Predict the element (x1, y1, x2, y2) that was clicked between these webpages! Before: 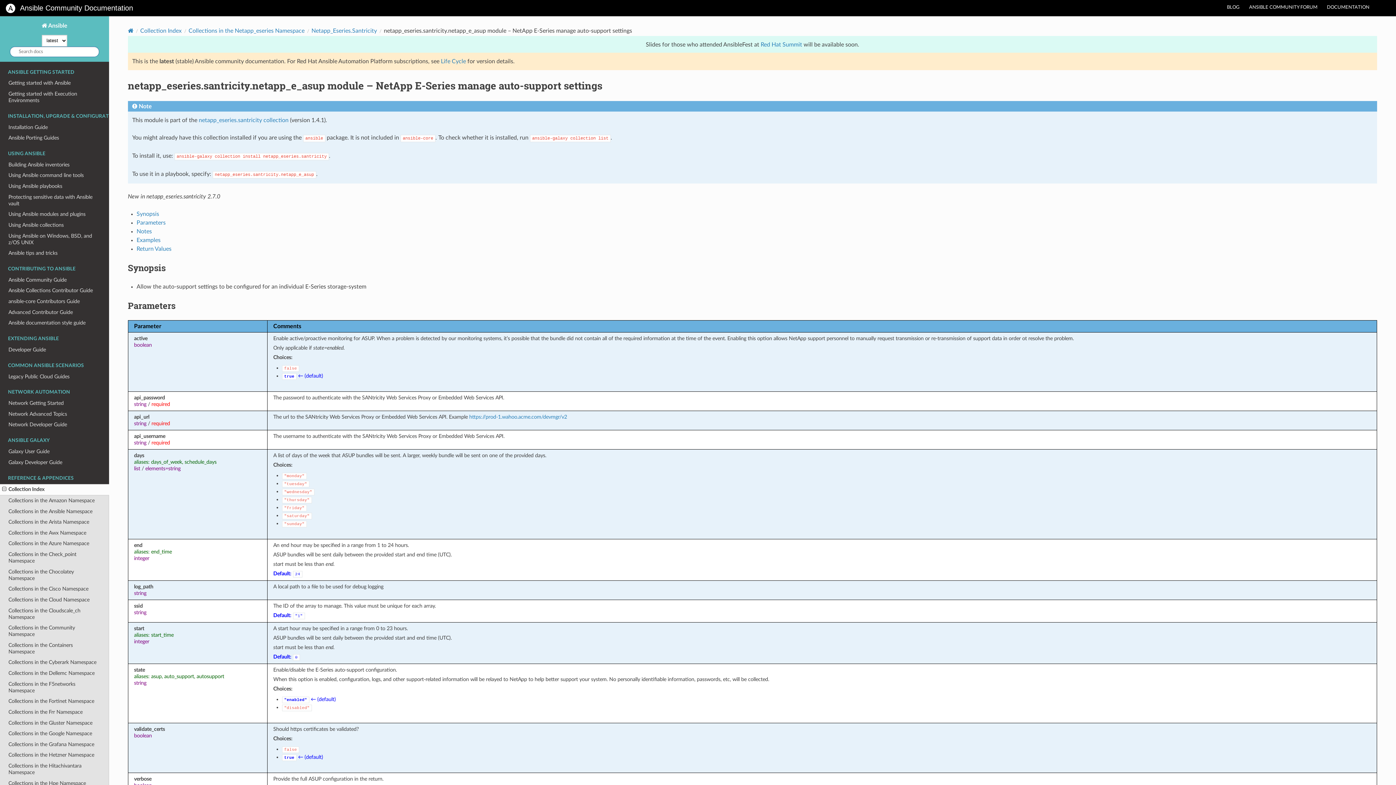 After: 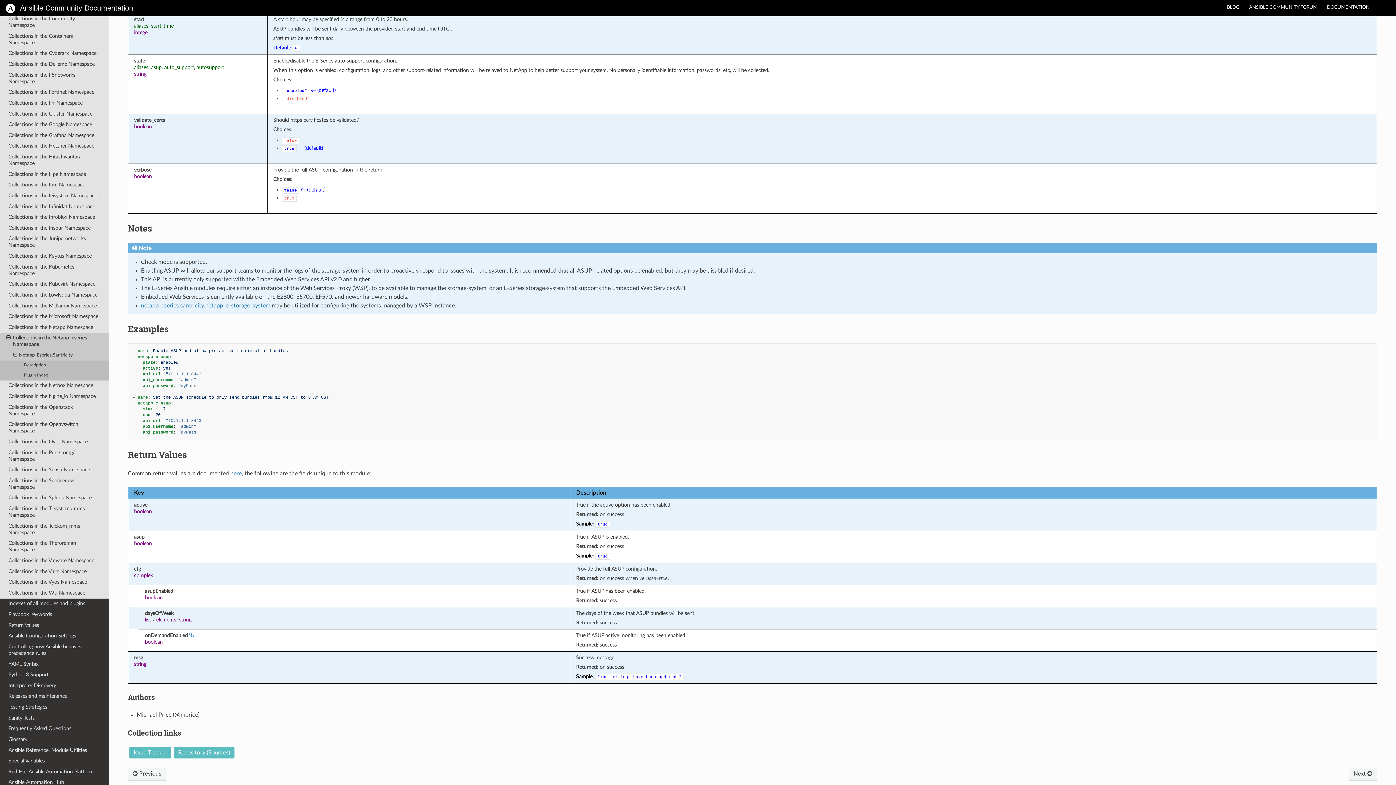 Action: bbox: (145, 626, 150, 631)